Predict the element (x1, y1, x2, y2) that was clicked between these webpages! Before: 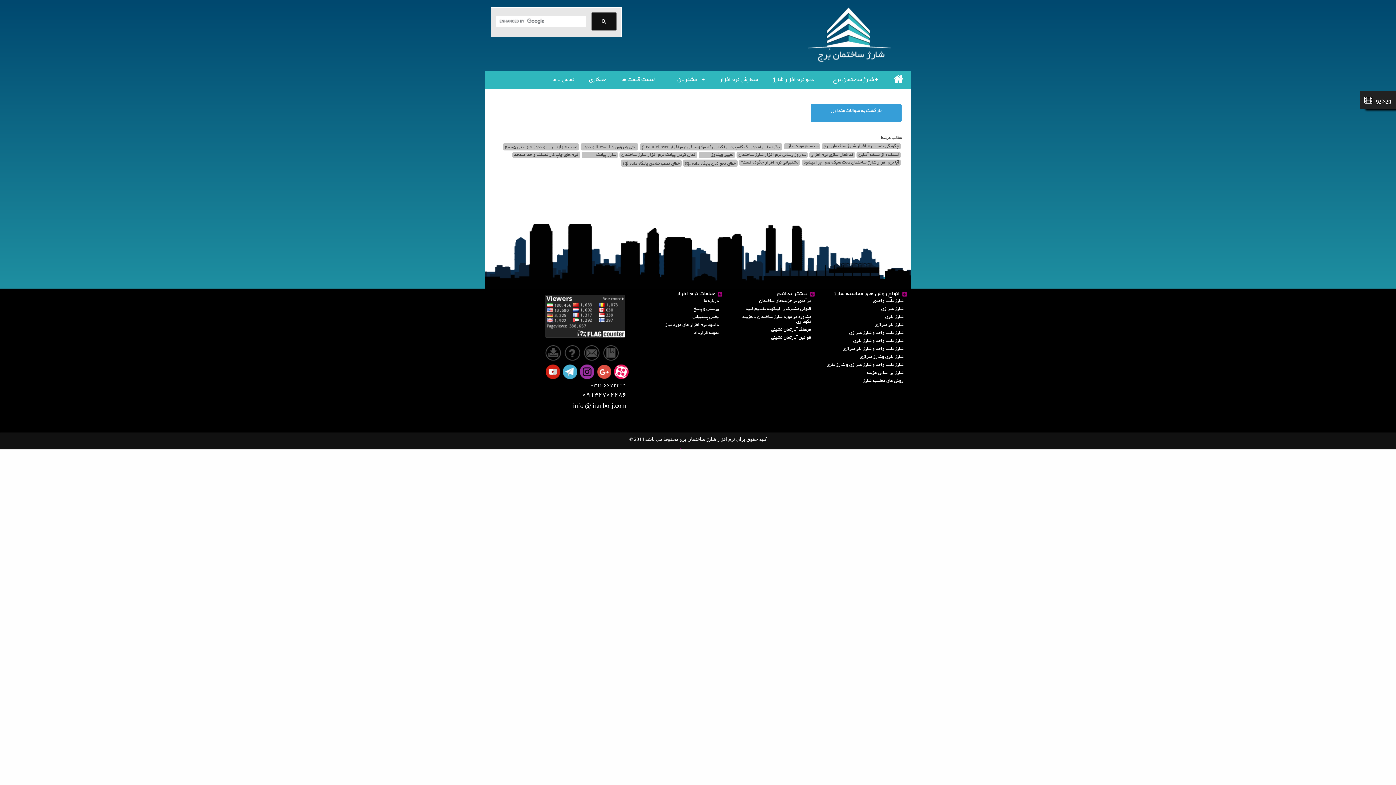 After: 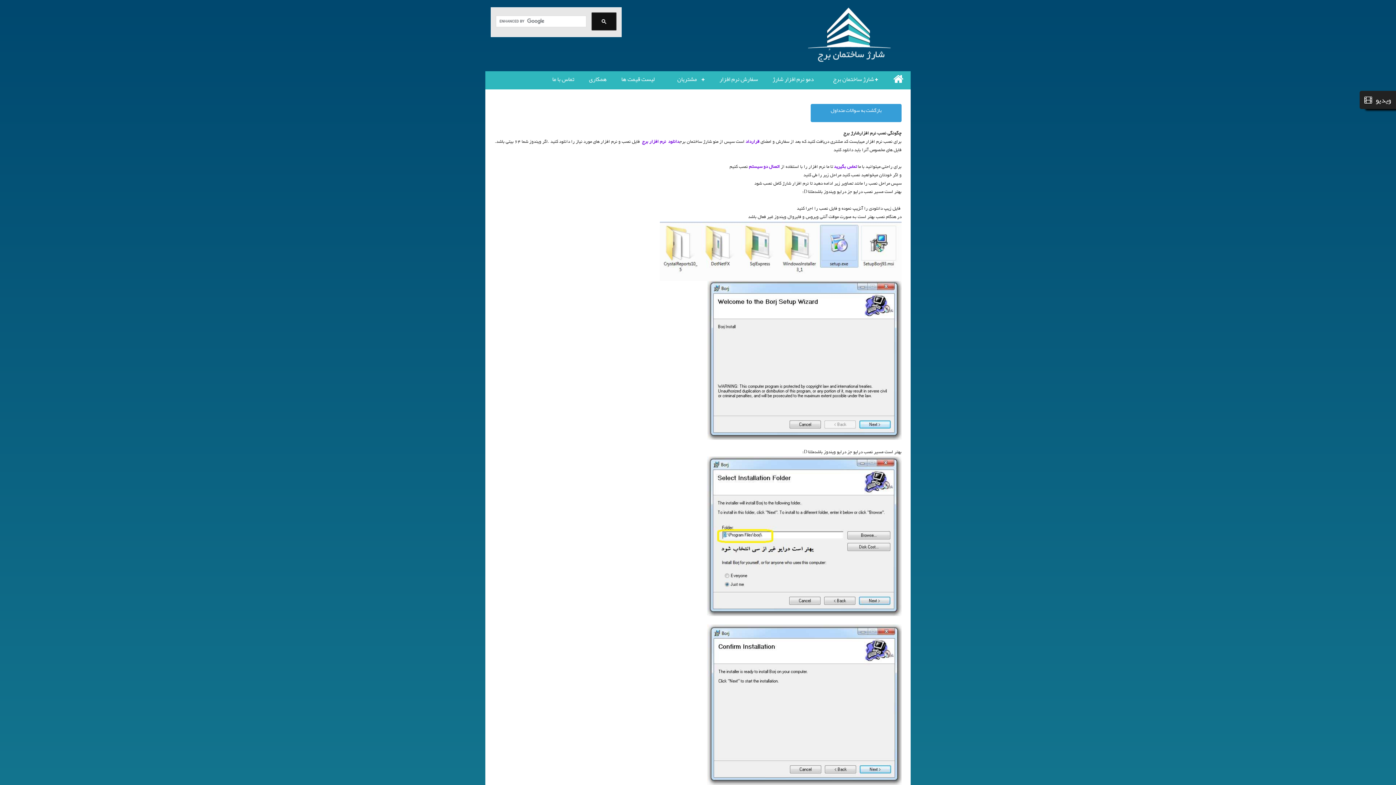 Action: label: چگونگی نصب نرم افزار شارژ ساختمان برج bbox: (823, 144, 899, 148)